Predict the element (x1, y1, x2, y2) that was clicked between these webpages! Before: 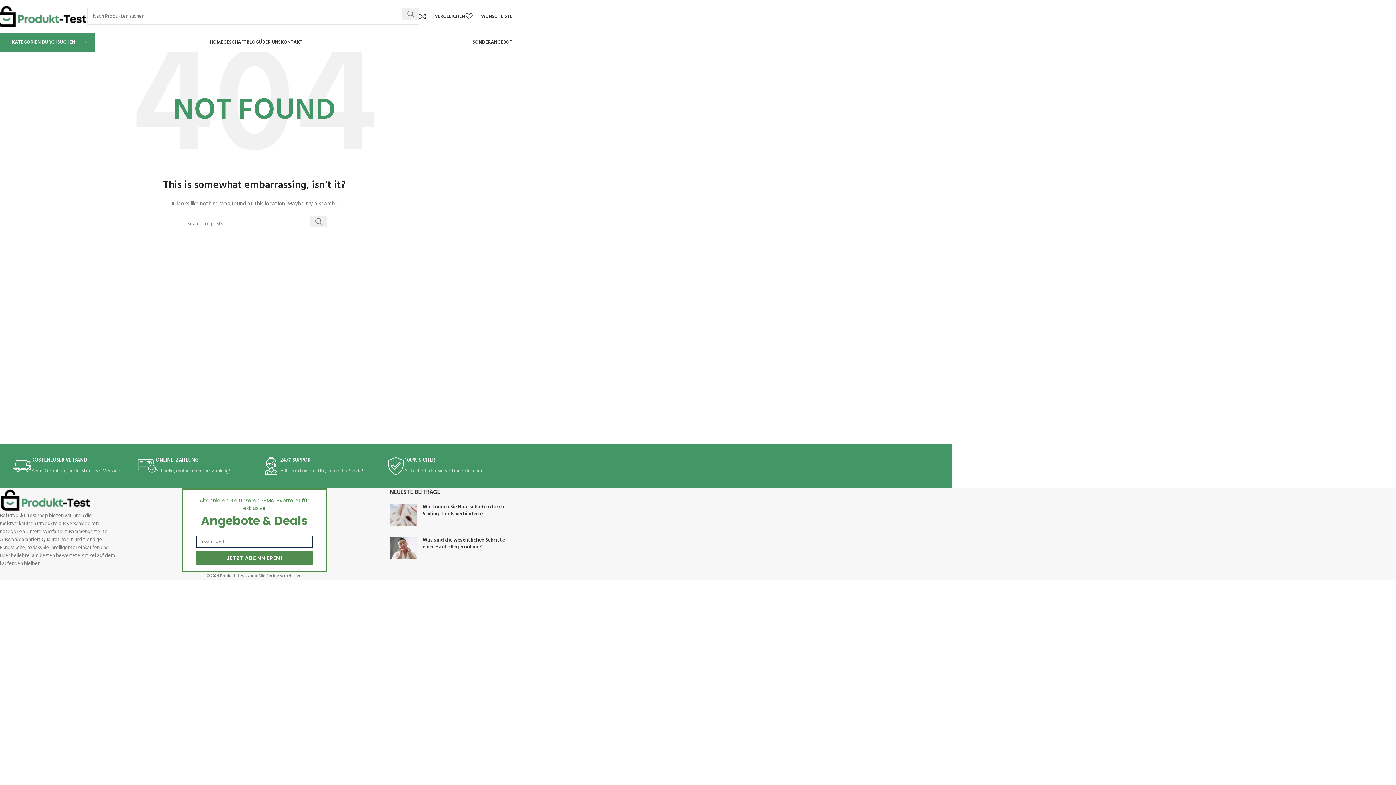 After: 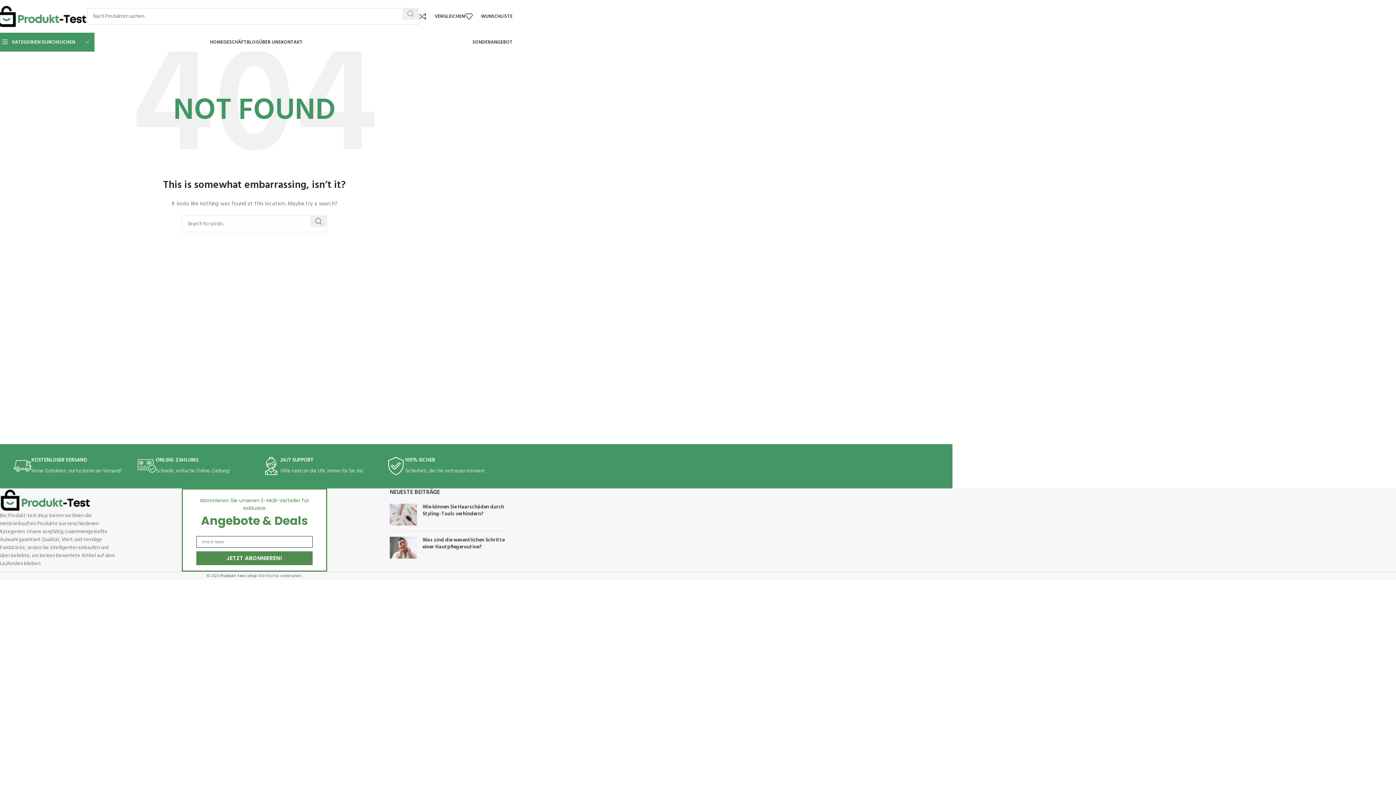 Action: label: Search  bbox: (402, 8, 419, 19)